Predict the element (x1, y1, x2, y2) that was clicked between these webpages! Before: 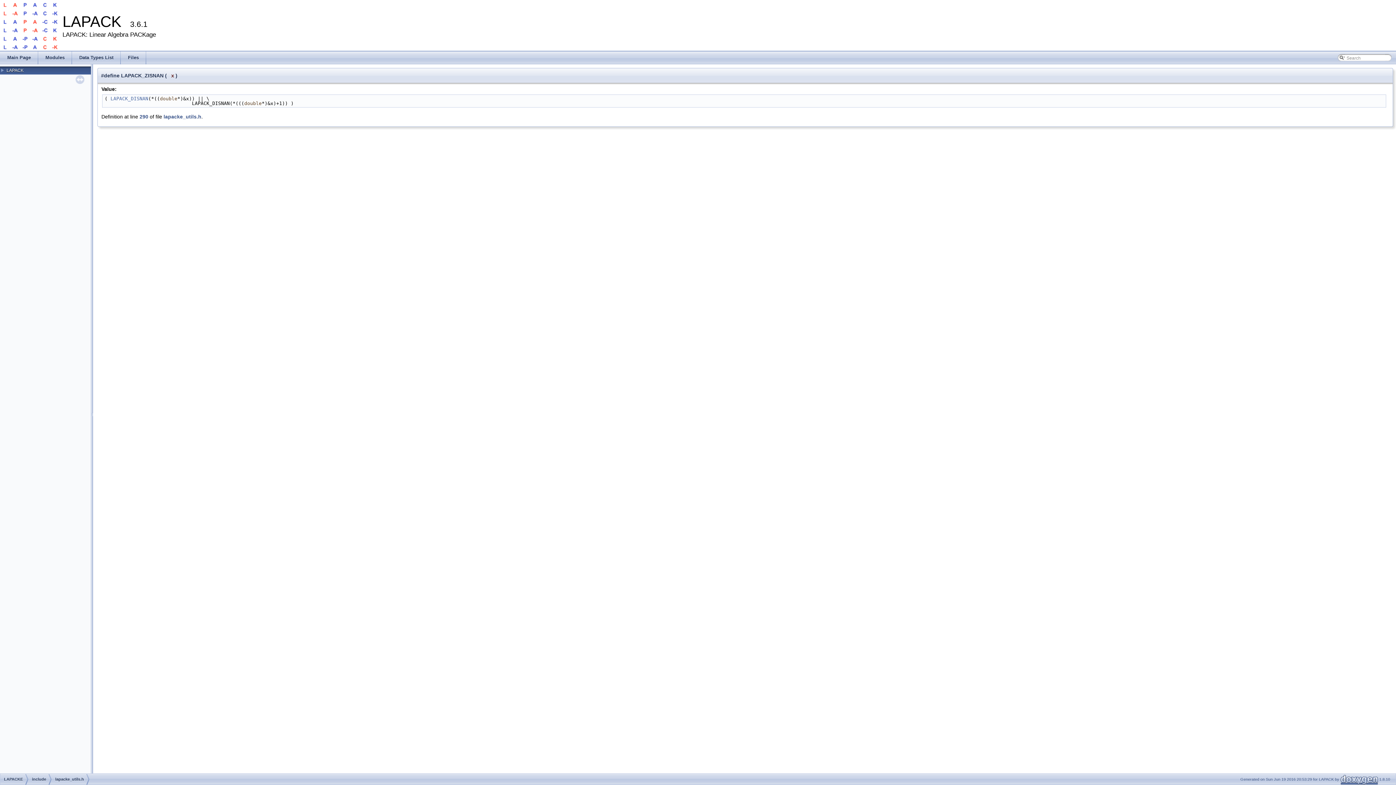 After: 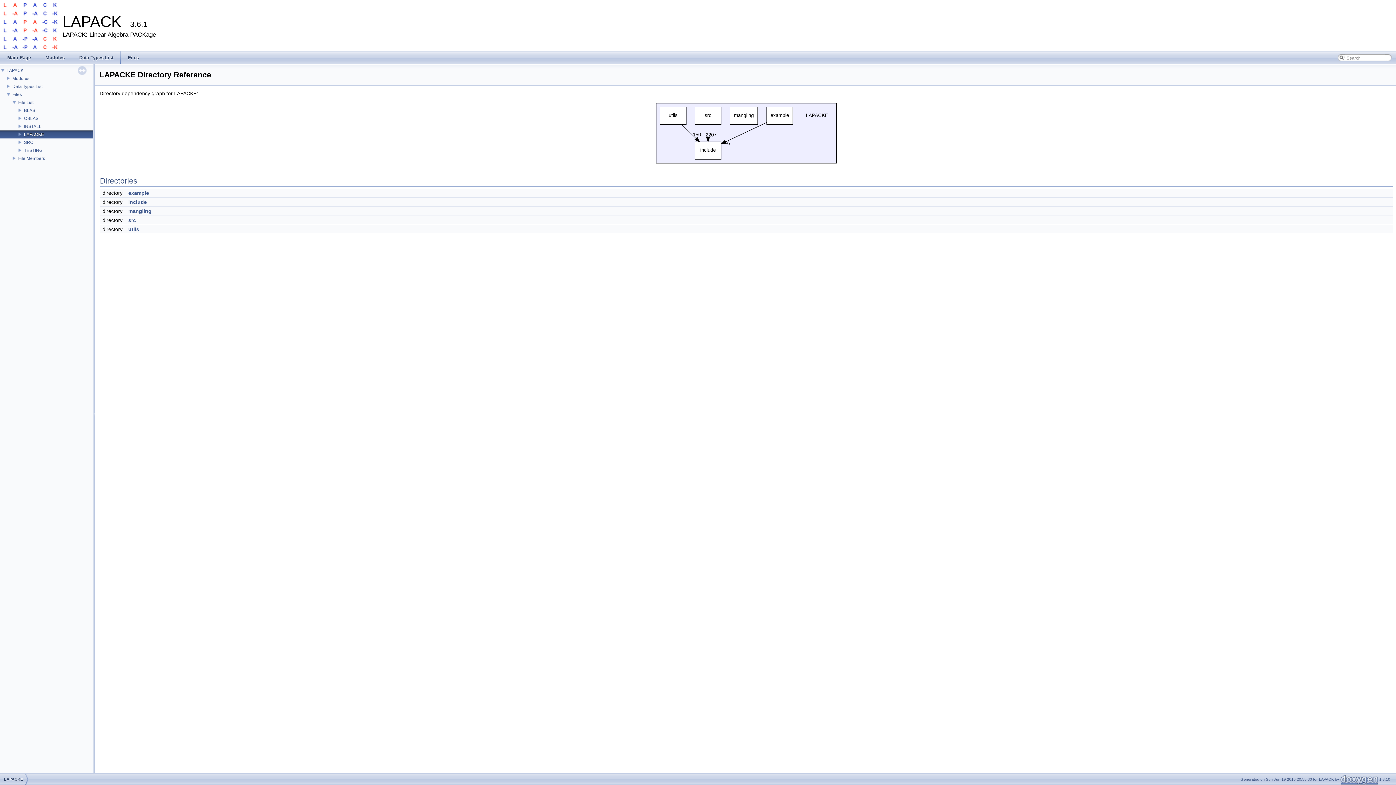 Action: bbox: (4, 774, 22, 785) label: LAPACKE